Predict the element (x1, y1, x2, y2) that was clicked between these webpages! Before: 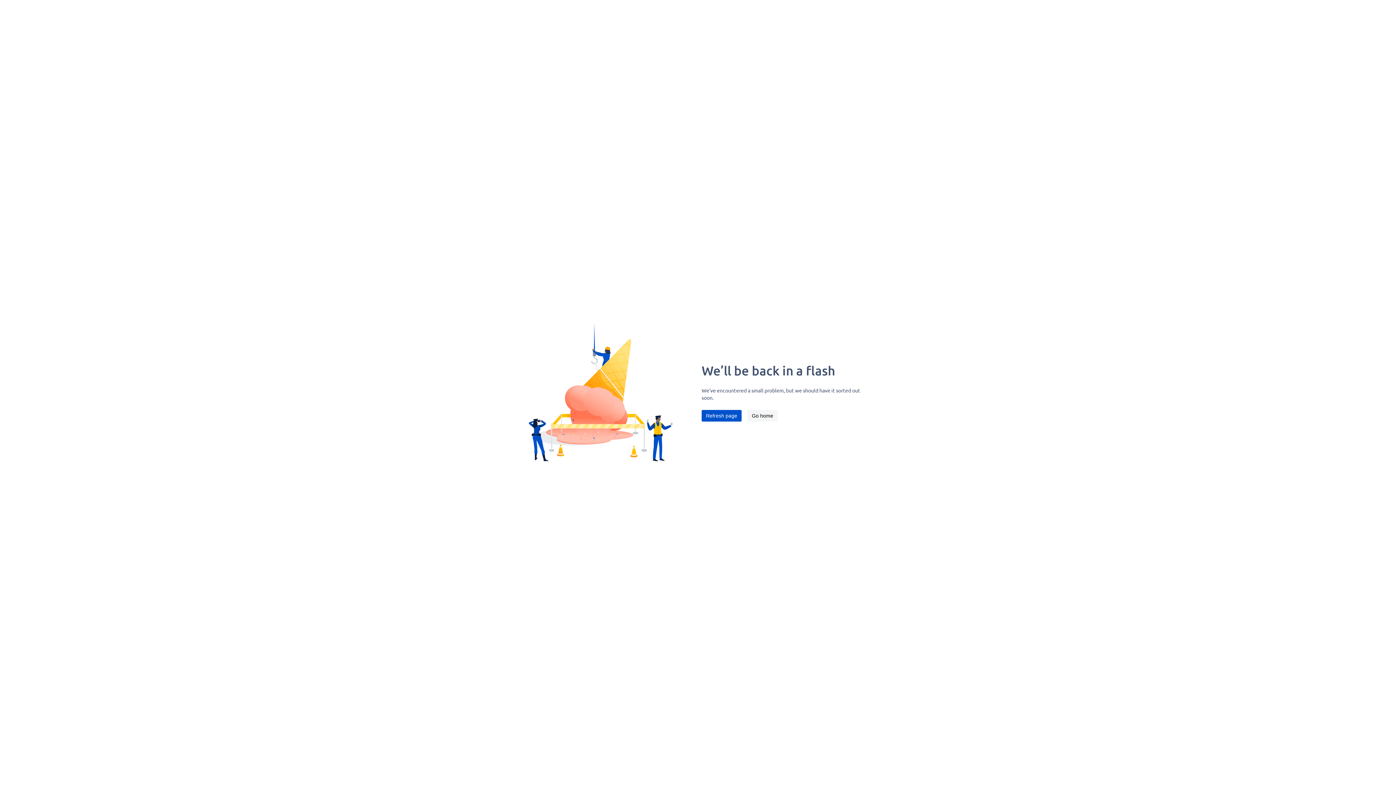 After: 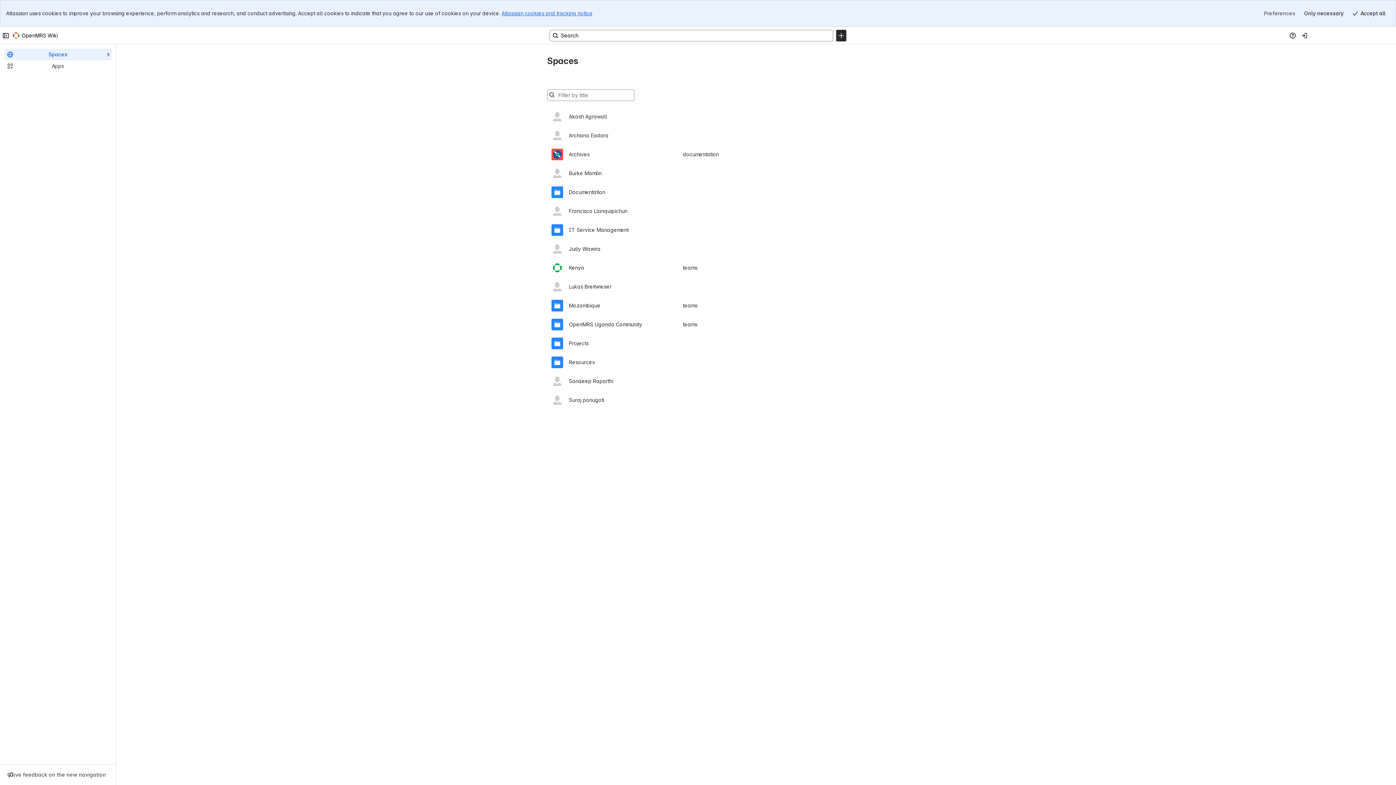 Action: bbox: (747, 410, 777, 421) label: Go home